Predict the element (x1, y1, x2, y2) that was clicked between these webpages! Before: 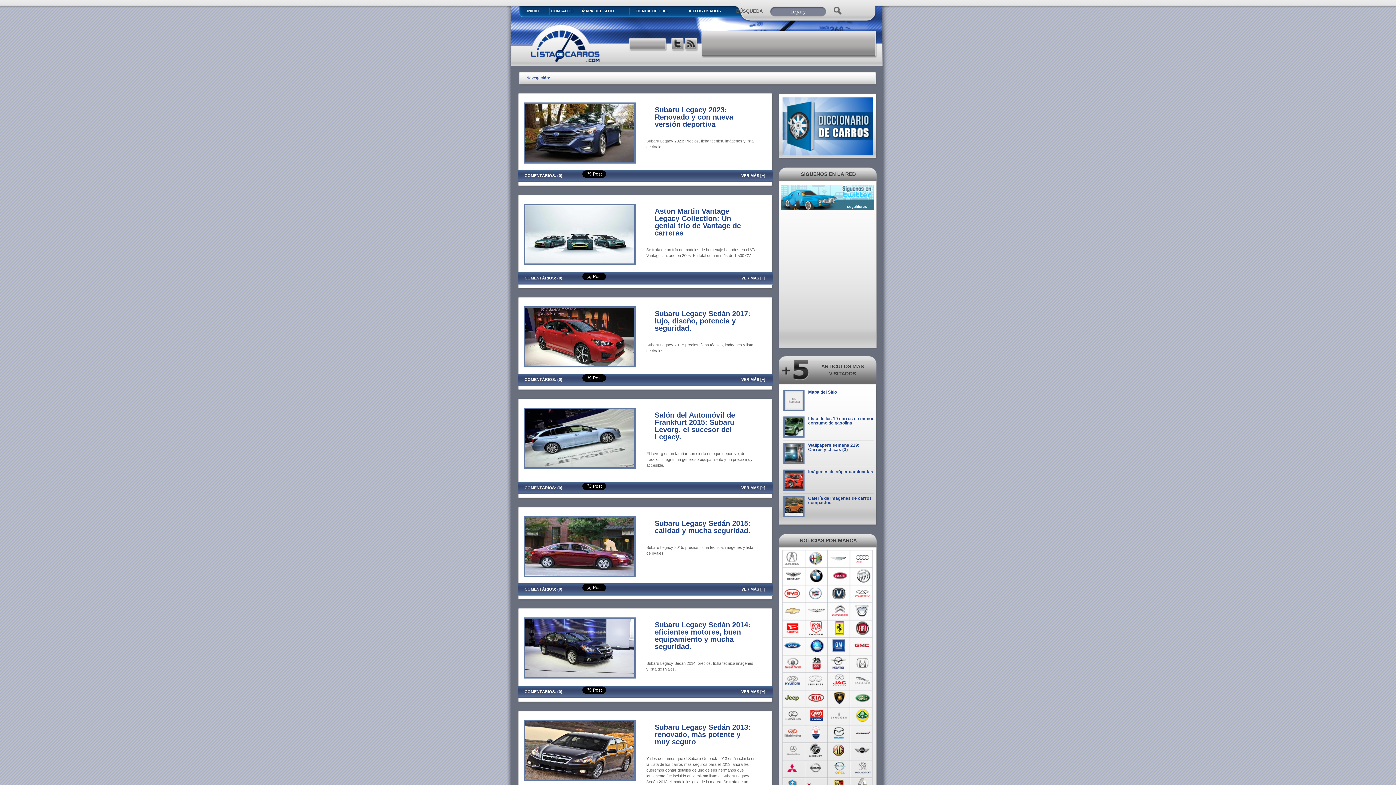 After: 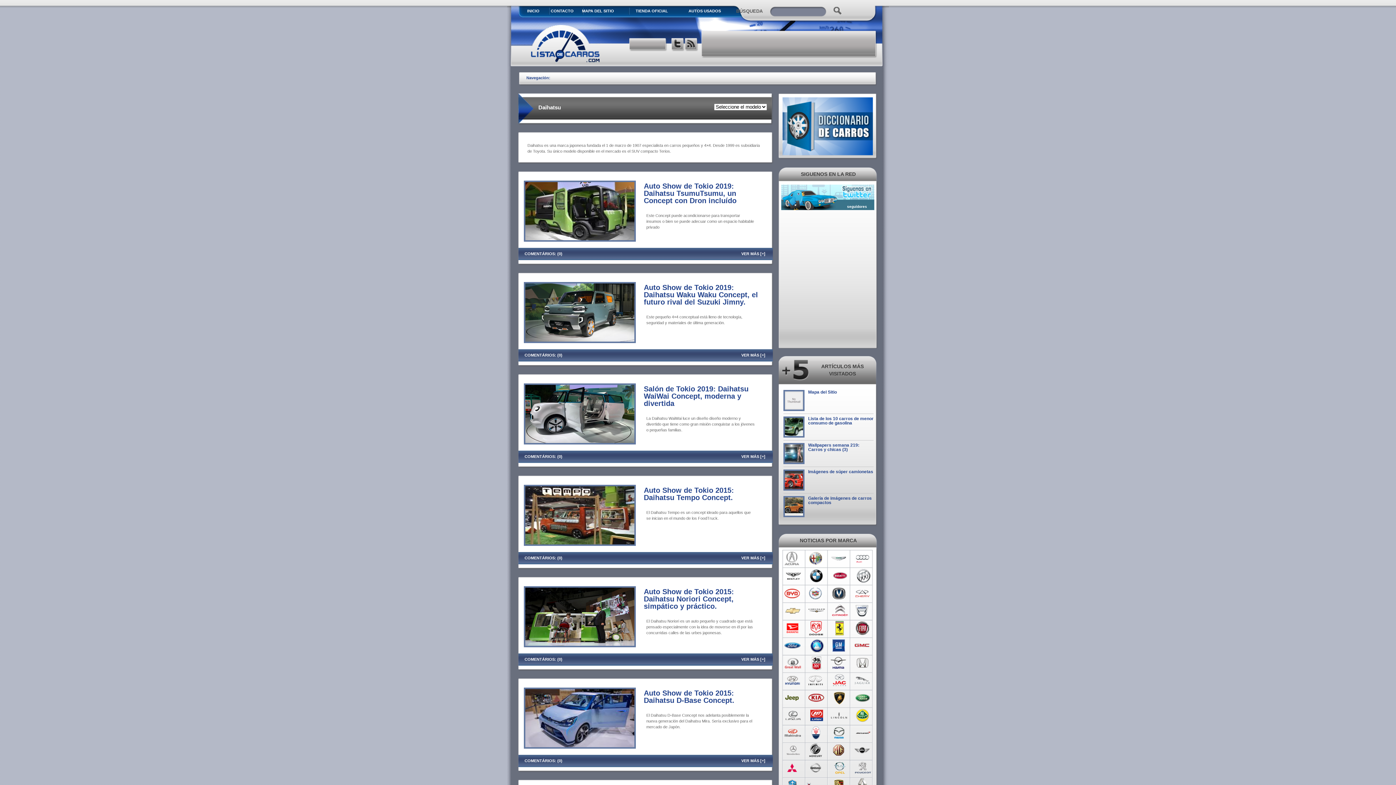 Action: bbox: (781, 620, 804, 637) label: Daihatsu